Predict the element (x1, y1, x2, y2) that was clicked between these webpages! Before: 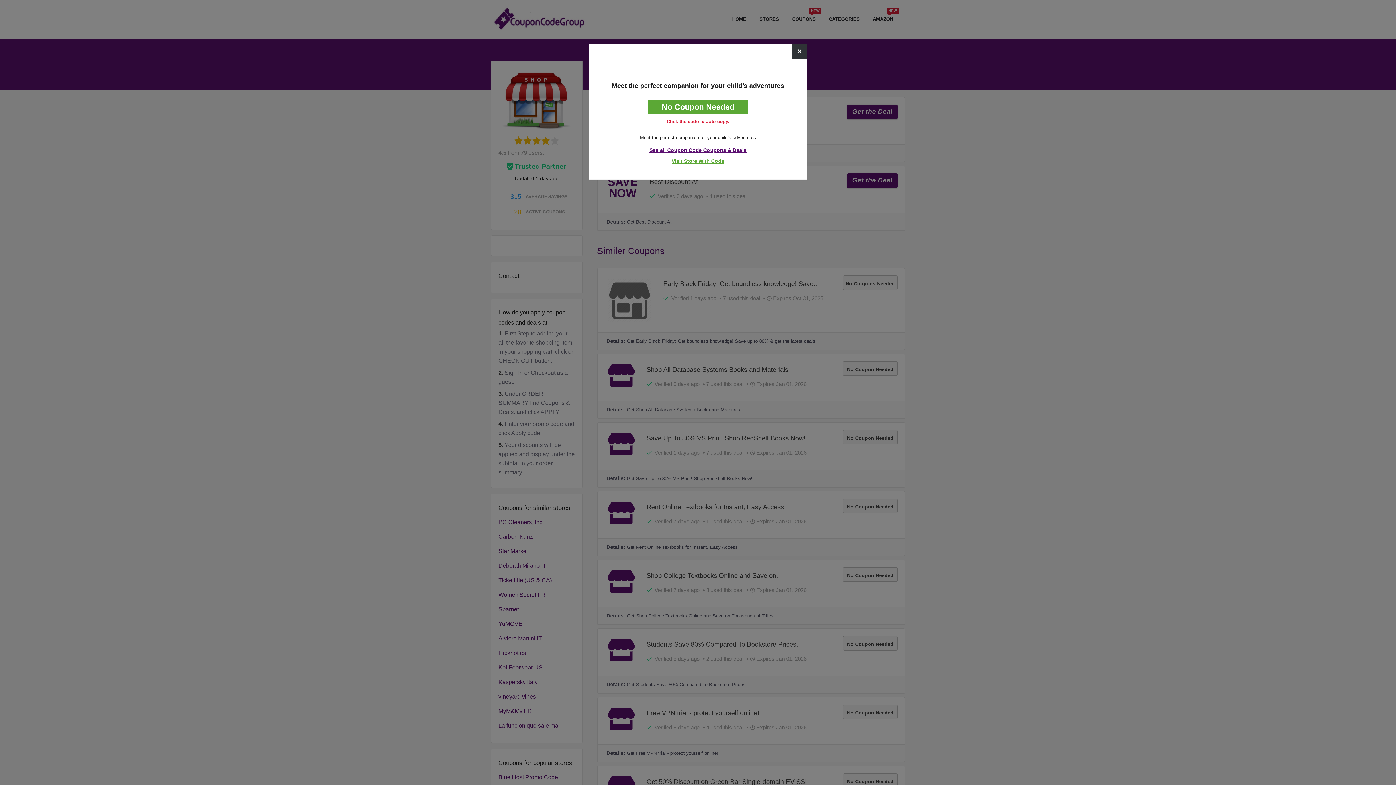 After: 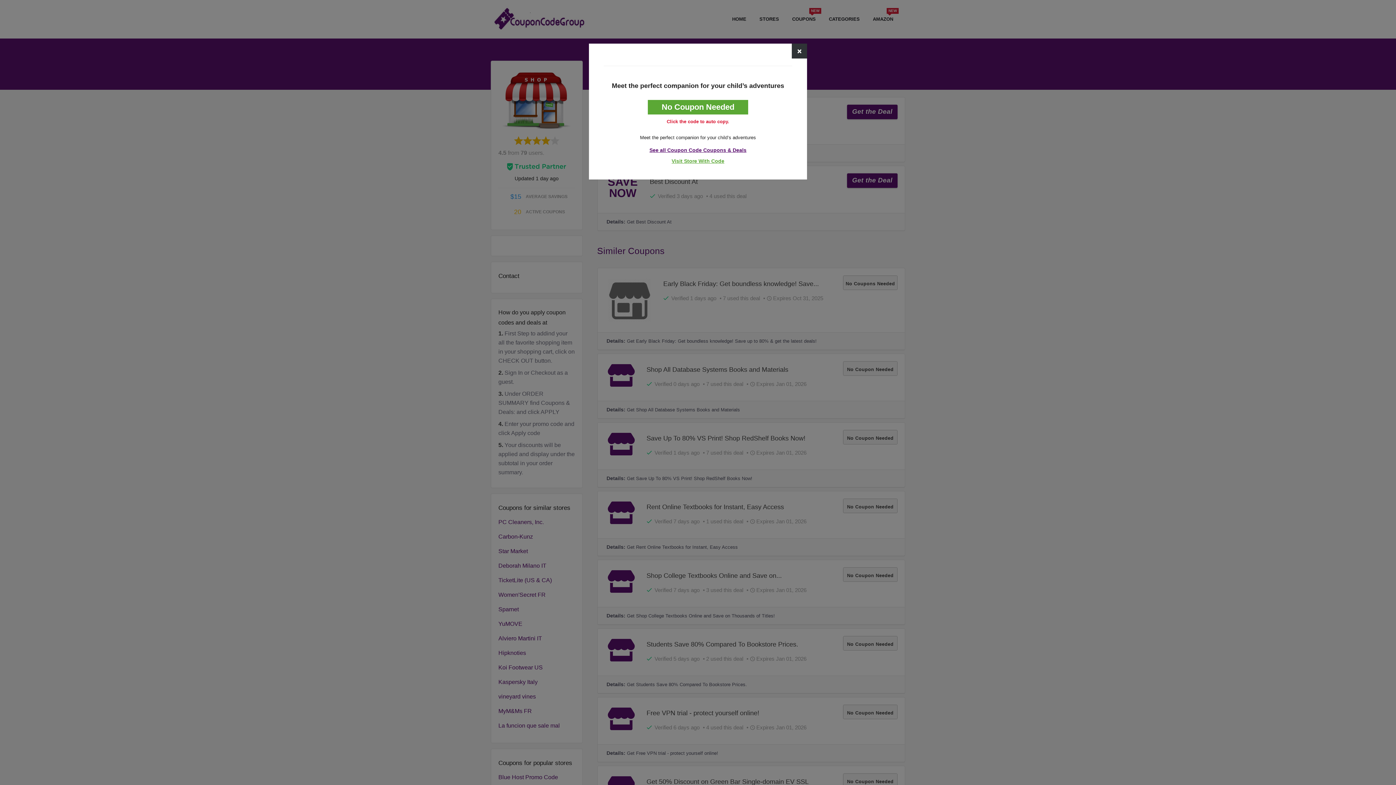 Action: label: Visit Store With Code bbox: (604, 157, 792, 164)